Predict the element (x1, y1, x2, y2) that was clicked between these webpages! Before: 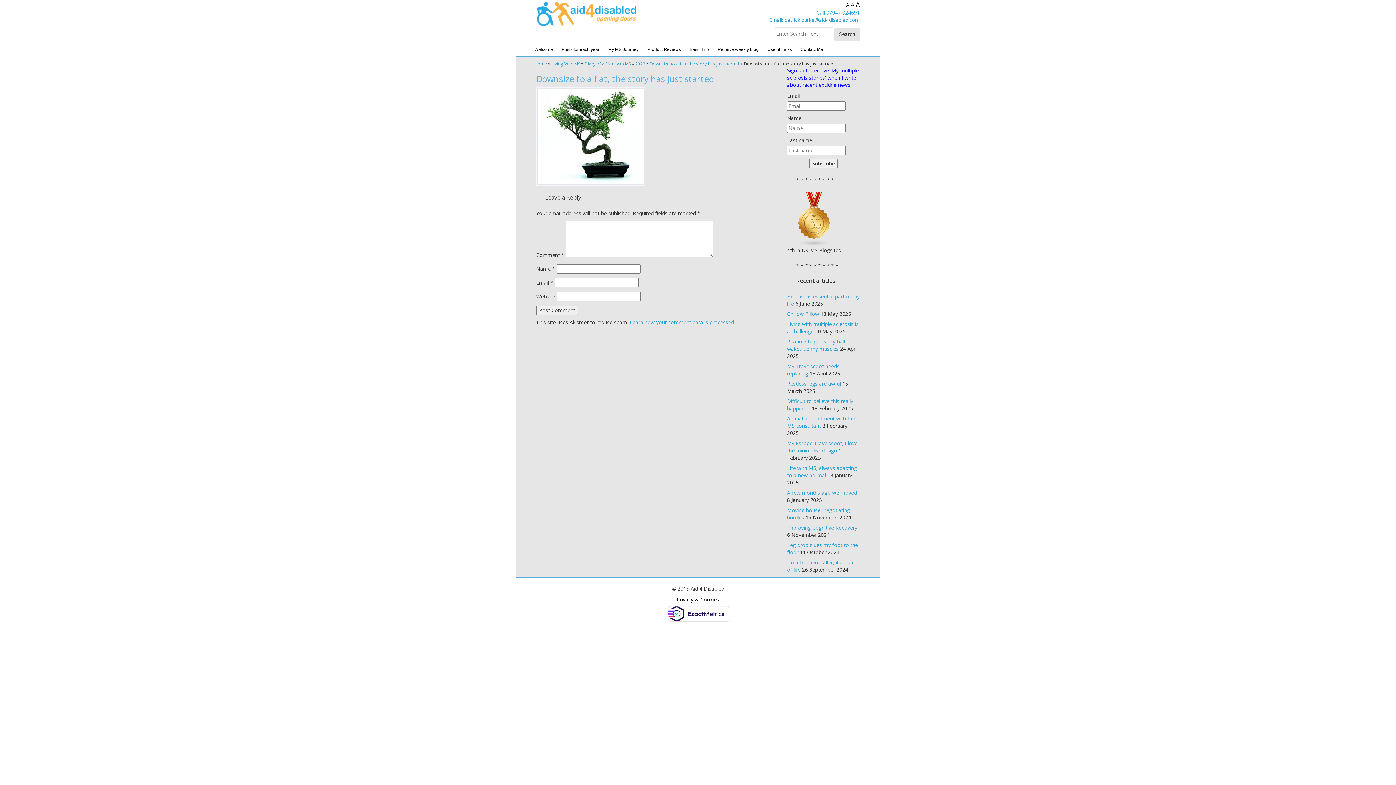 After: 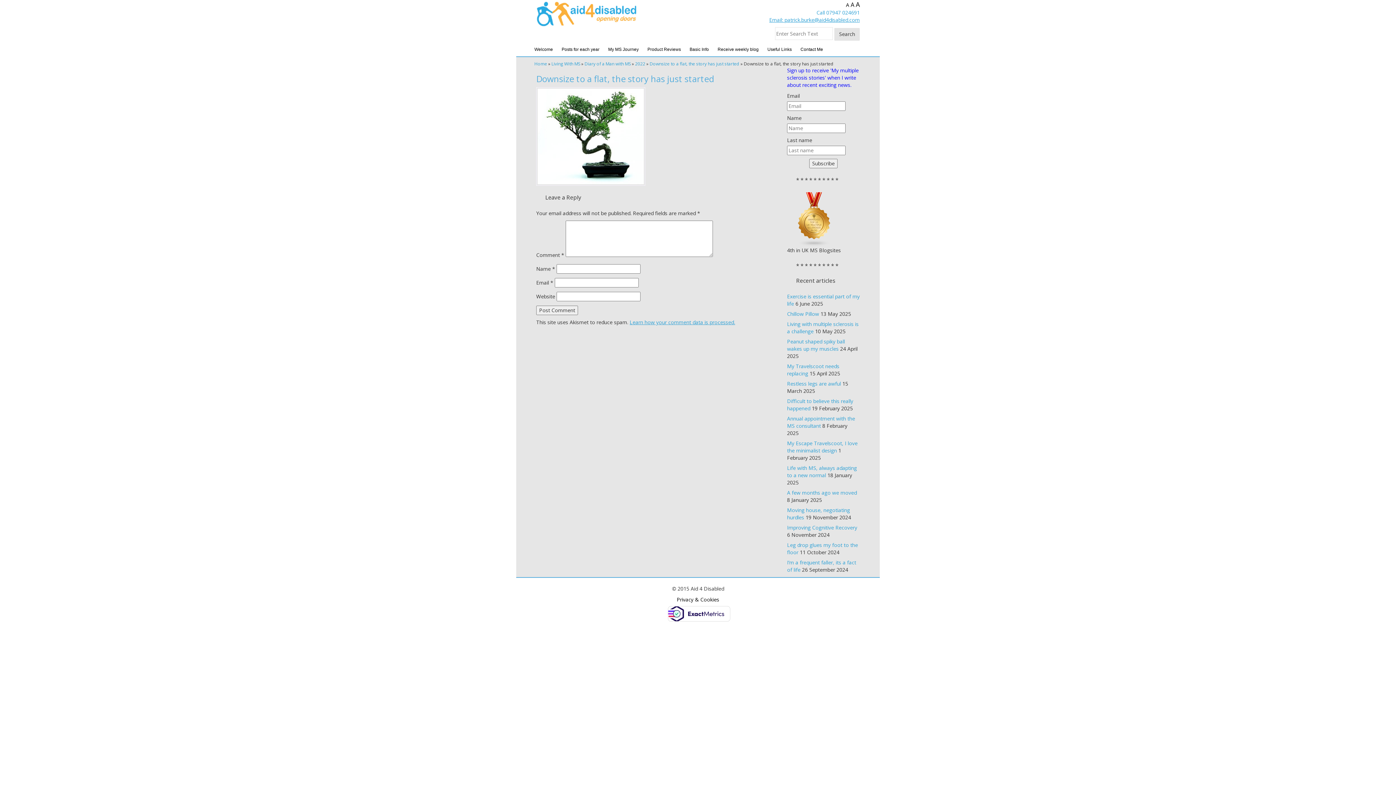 Action: label: Email: patrick.burke@aid4disabled.com bbox: (769, 16, 860, 23)